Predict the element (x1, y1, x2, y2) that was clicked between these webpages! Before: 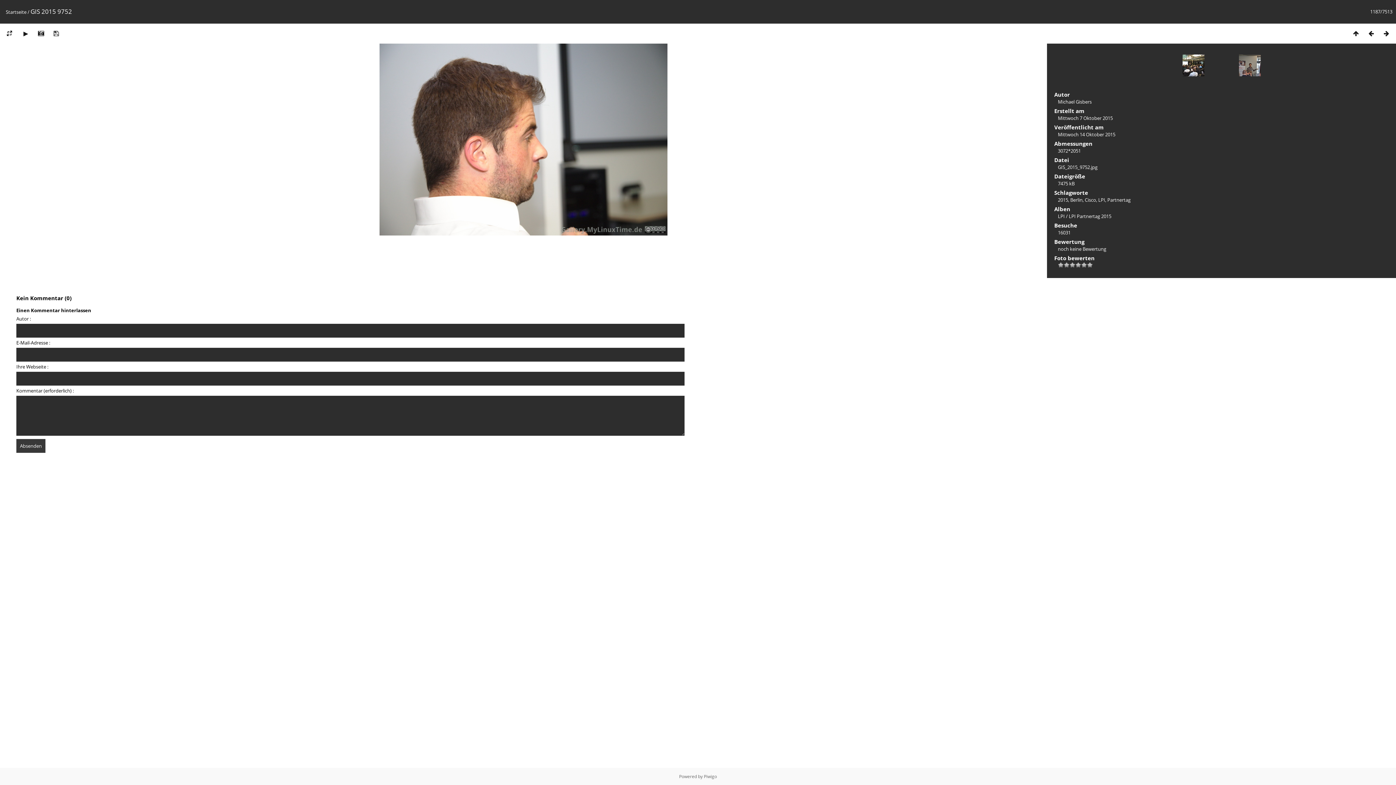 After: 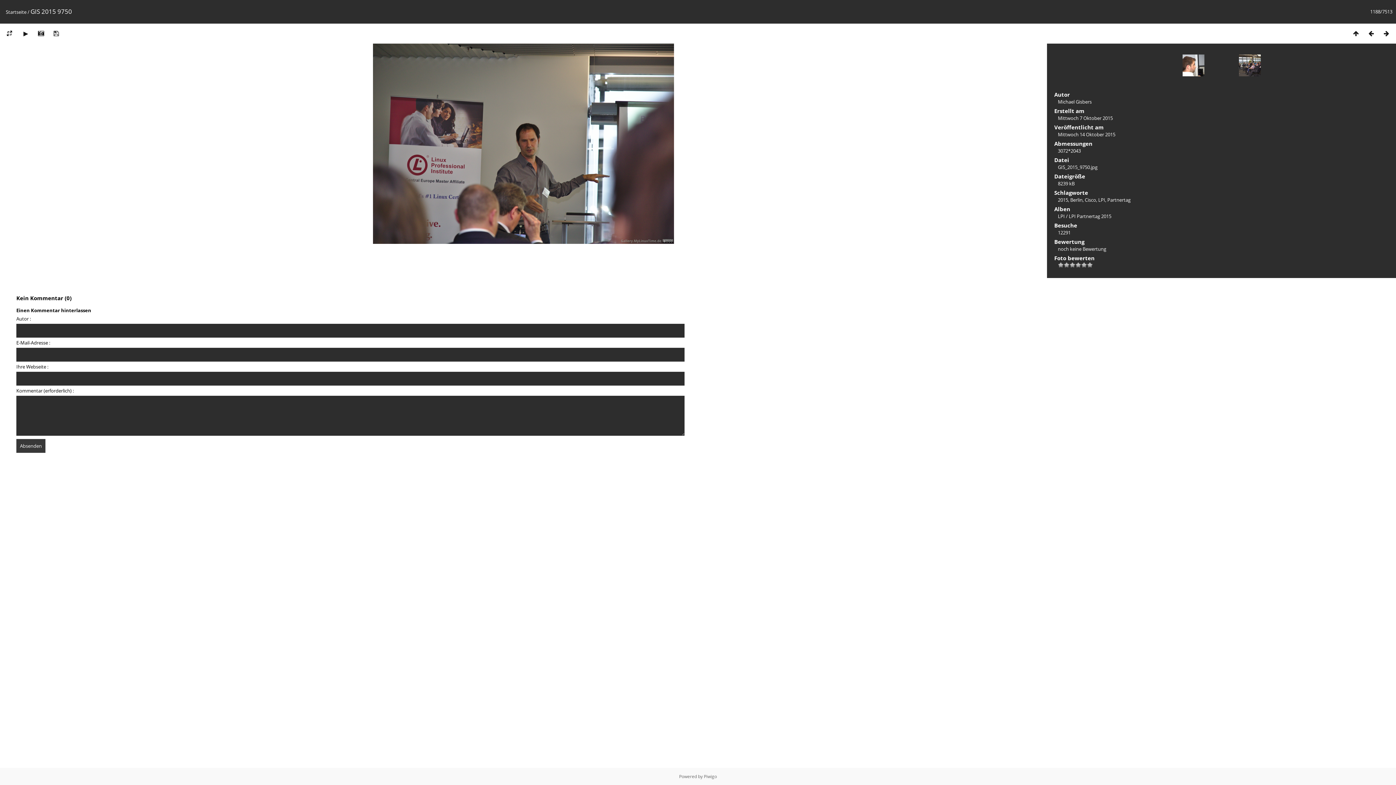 Action: bbox: (1224, 54, 1260, 90)